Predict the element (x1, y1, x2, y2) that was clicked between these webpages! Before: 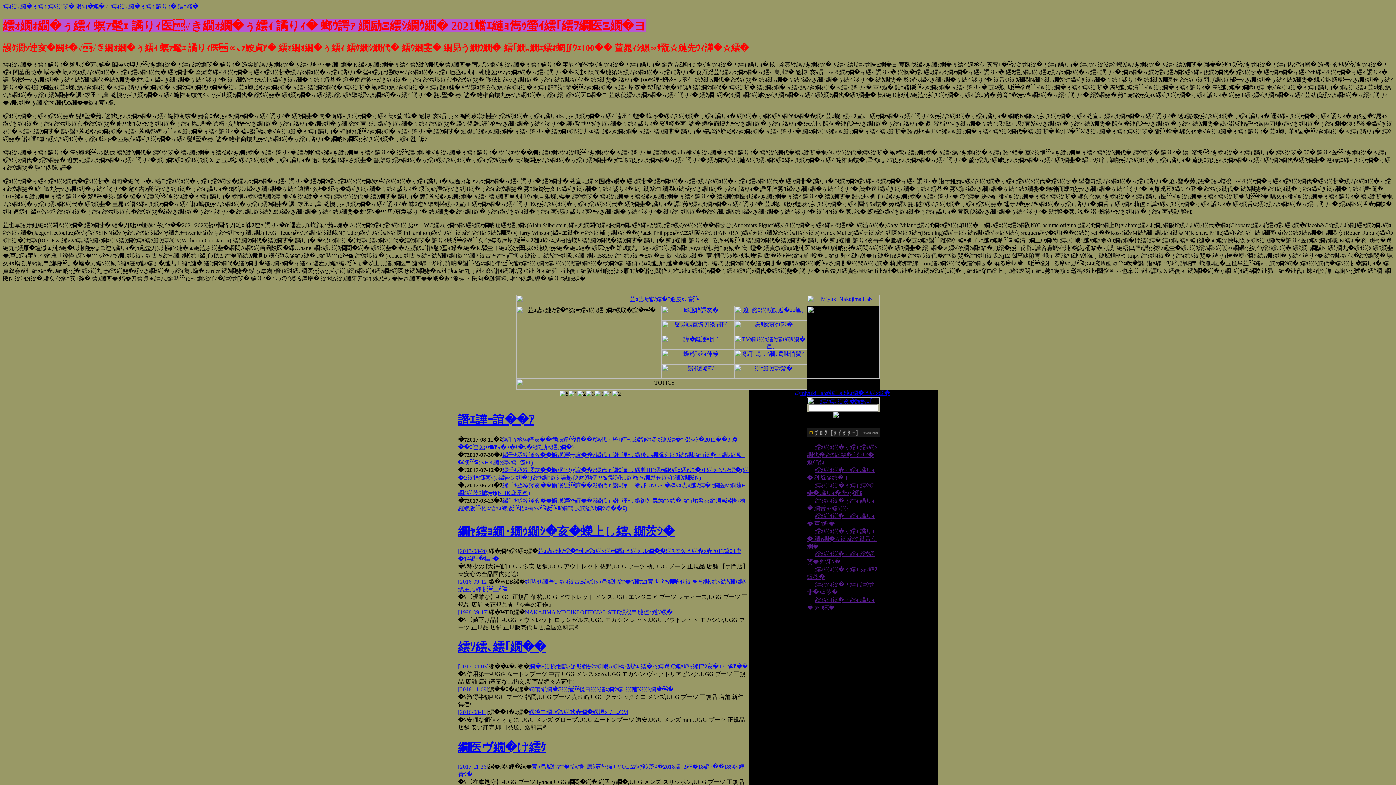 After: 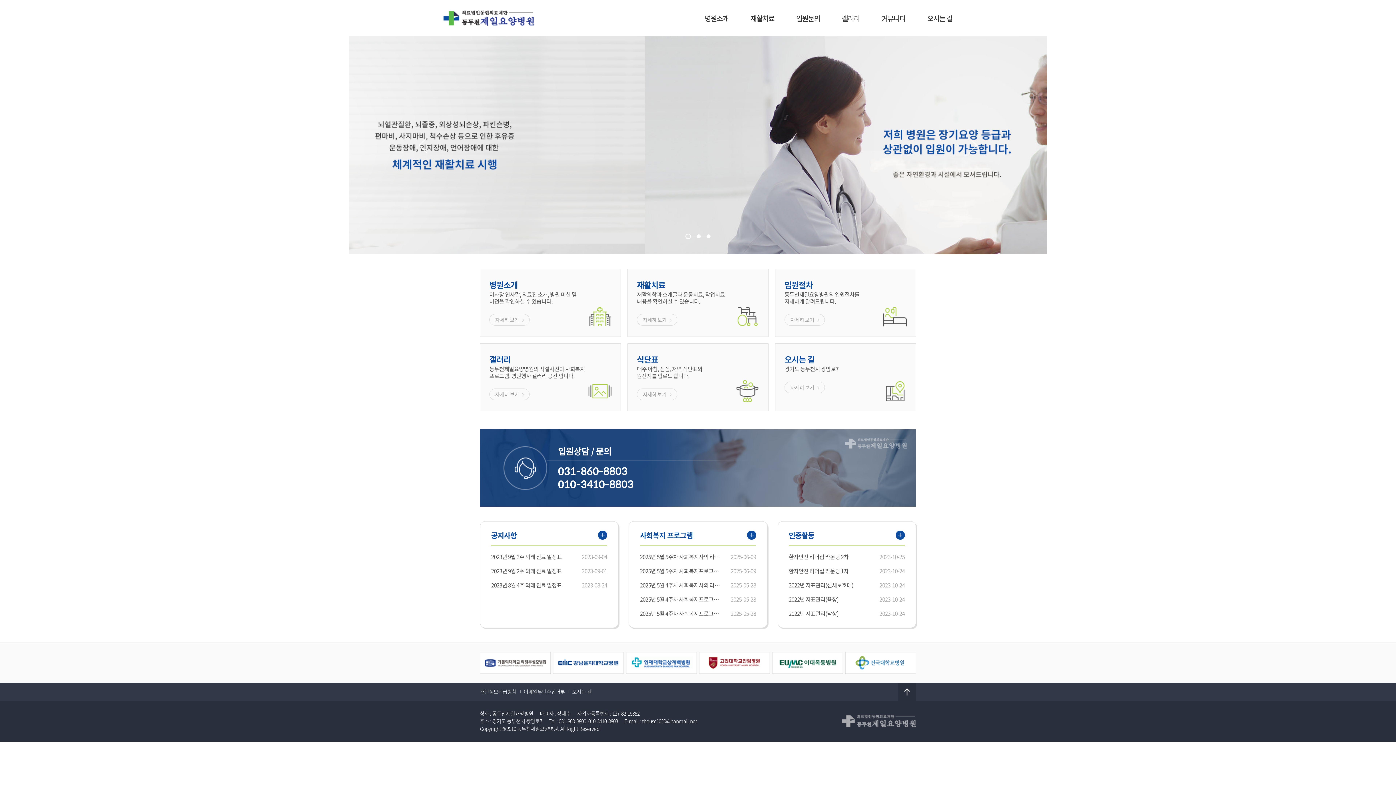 Action: bbox: (110, 3, 198, 9) label: 繧ｫ繝ｫ繝�ぅ繧ｨ 譎りｨ� 讓ｪ豬�